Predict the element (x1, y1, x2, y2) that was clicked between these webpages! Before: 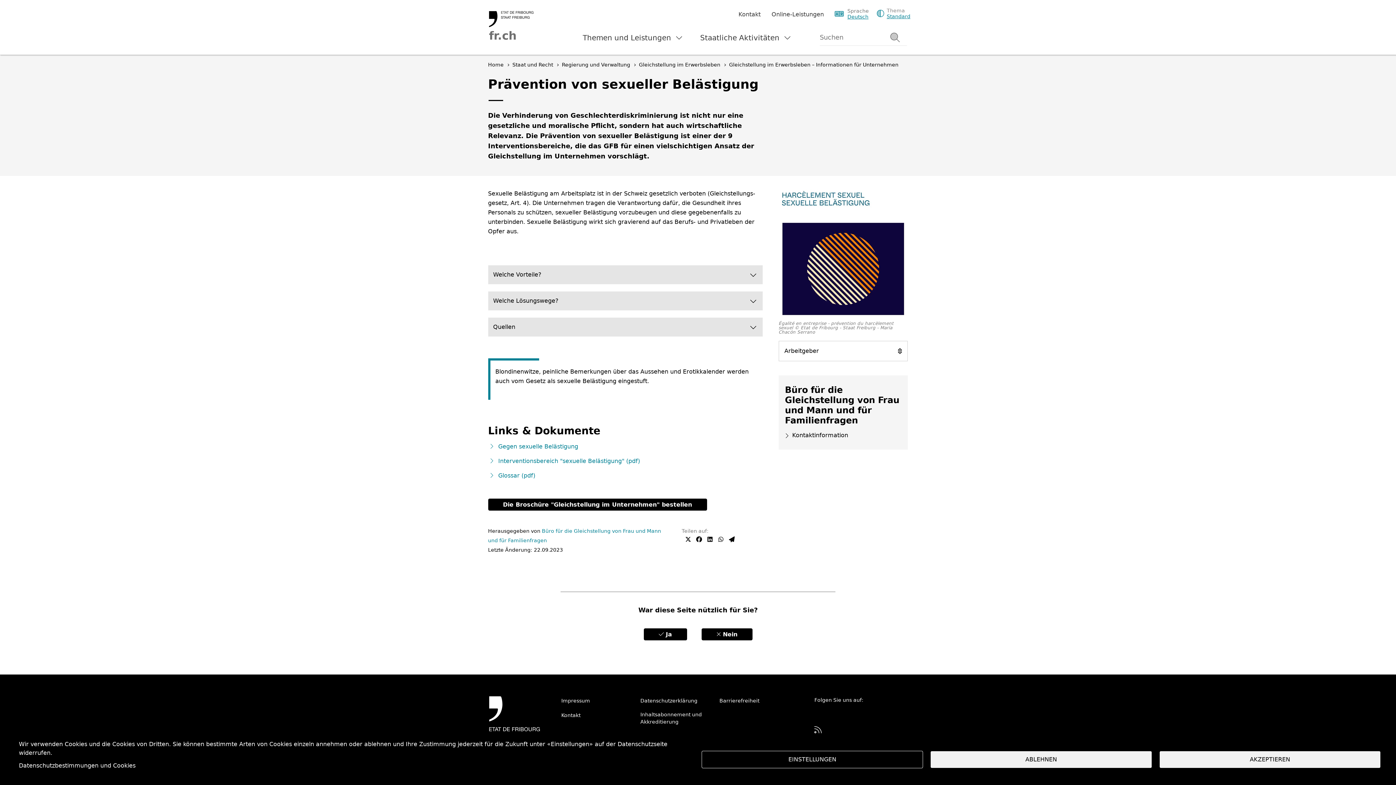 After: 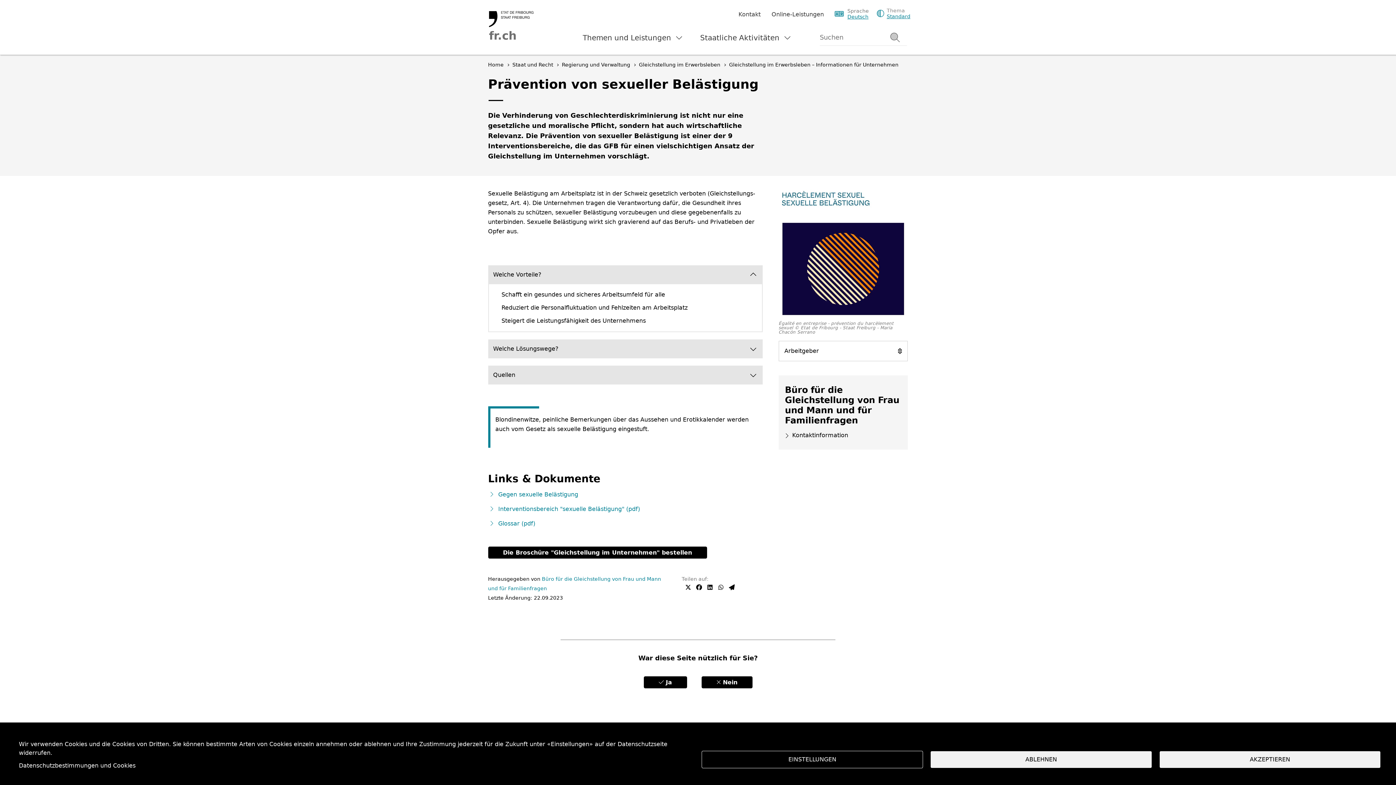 Action: bbox: (488, 265, 762, 284) label: Welche Vorteile?